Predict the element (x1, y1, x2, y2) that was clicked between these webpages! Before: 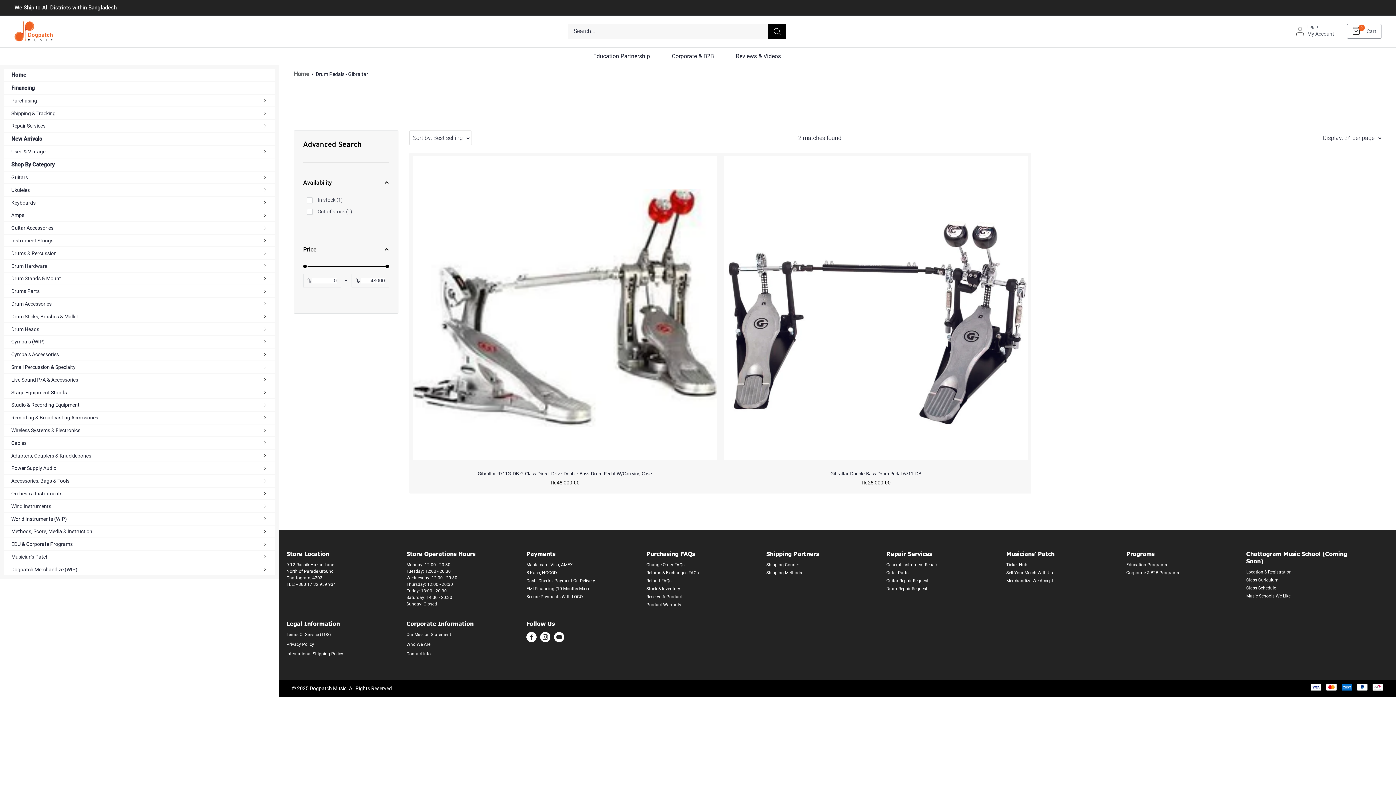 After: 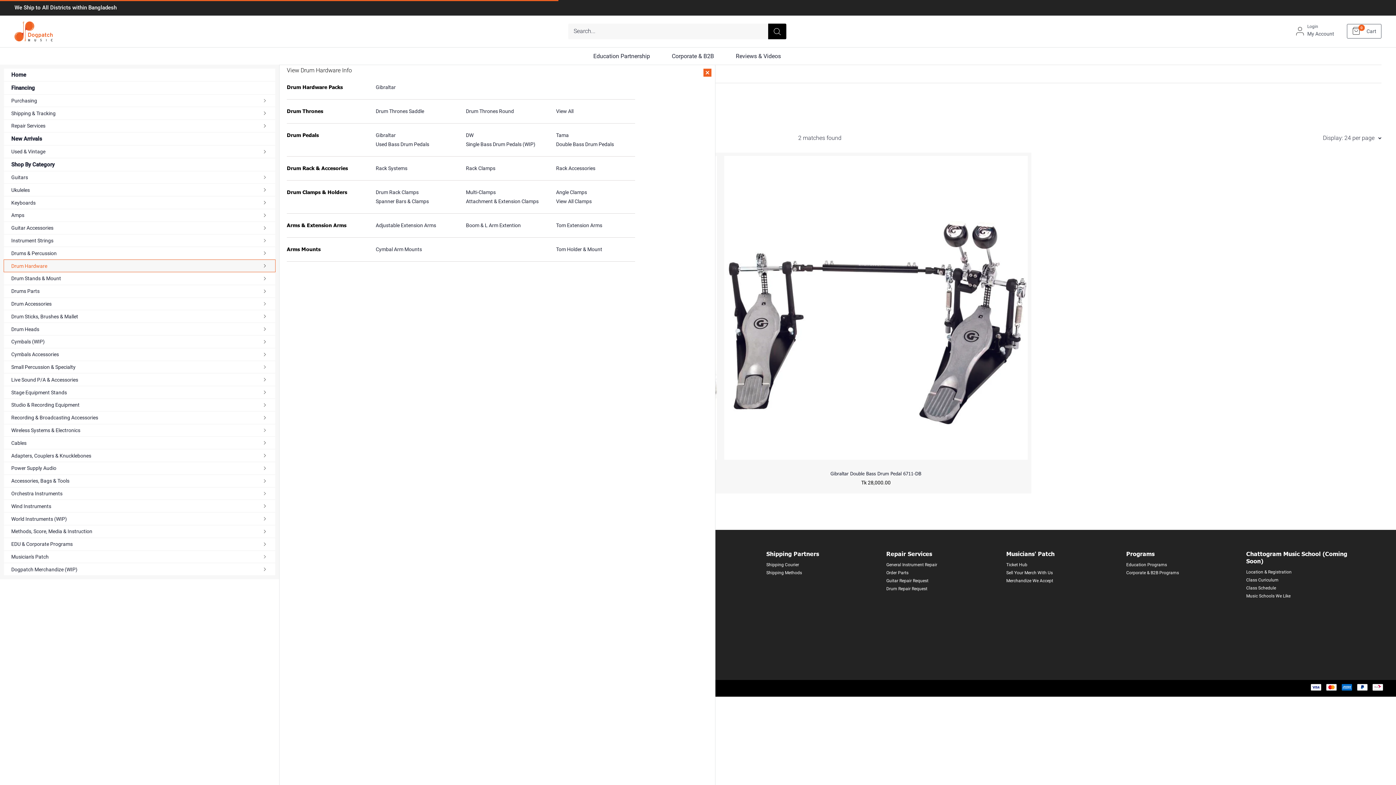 Action: bbox: (3, 259, 275, 272) label: Drum Hardware